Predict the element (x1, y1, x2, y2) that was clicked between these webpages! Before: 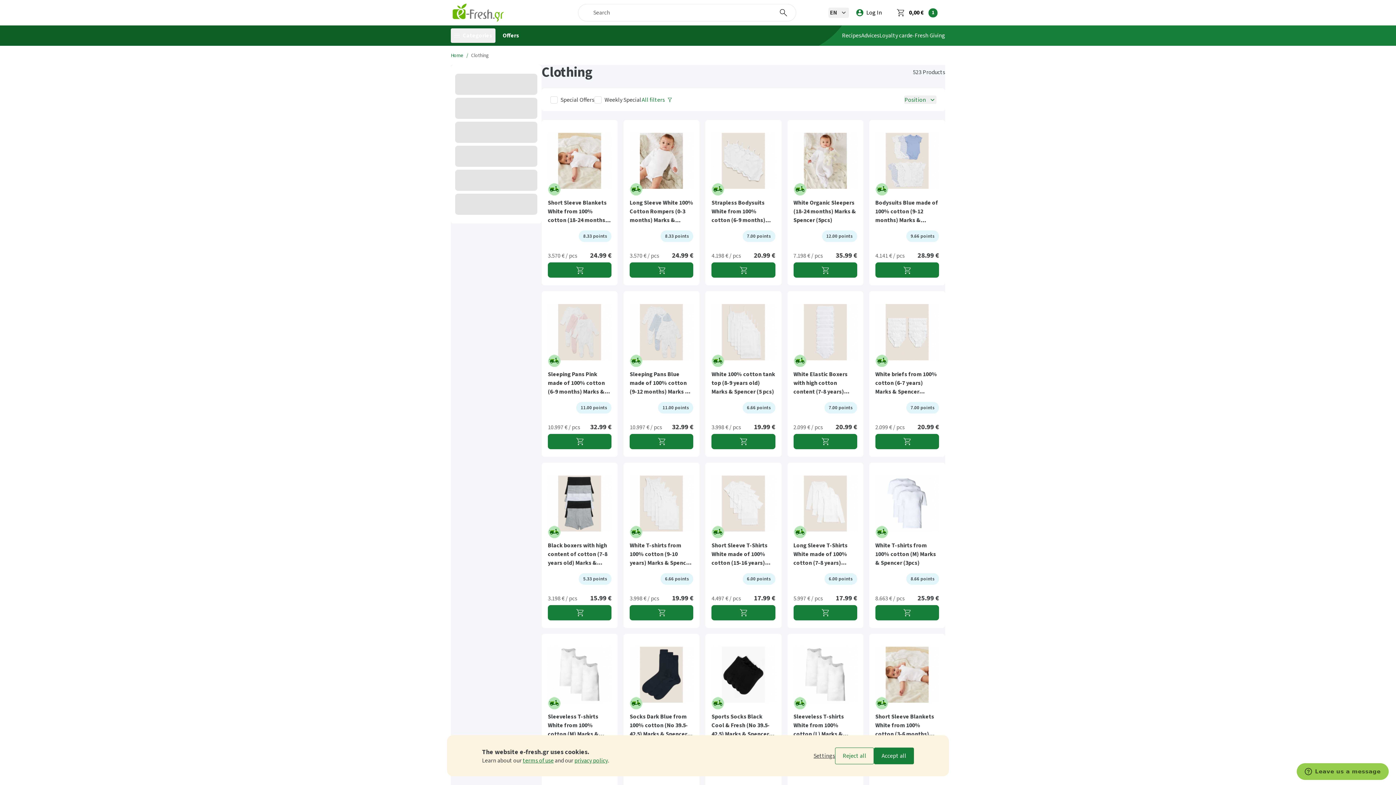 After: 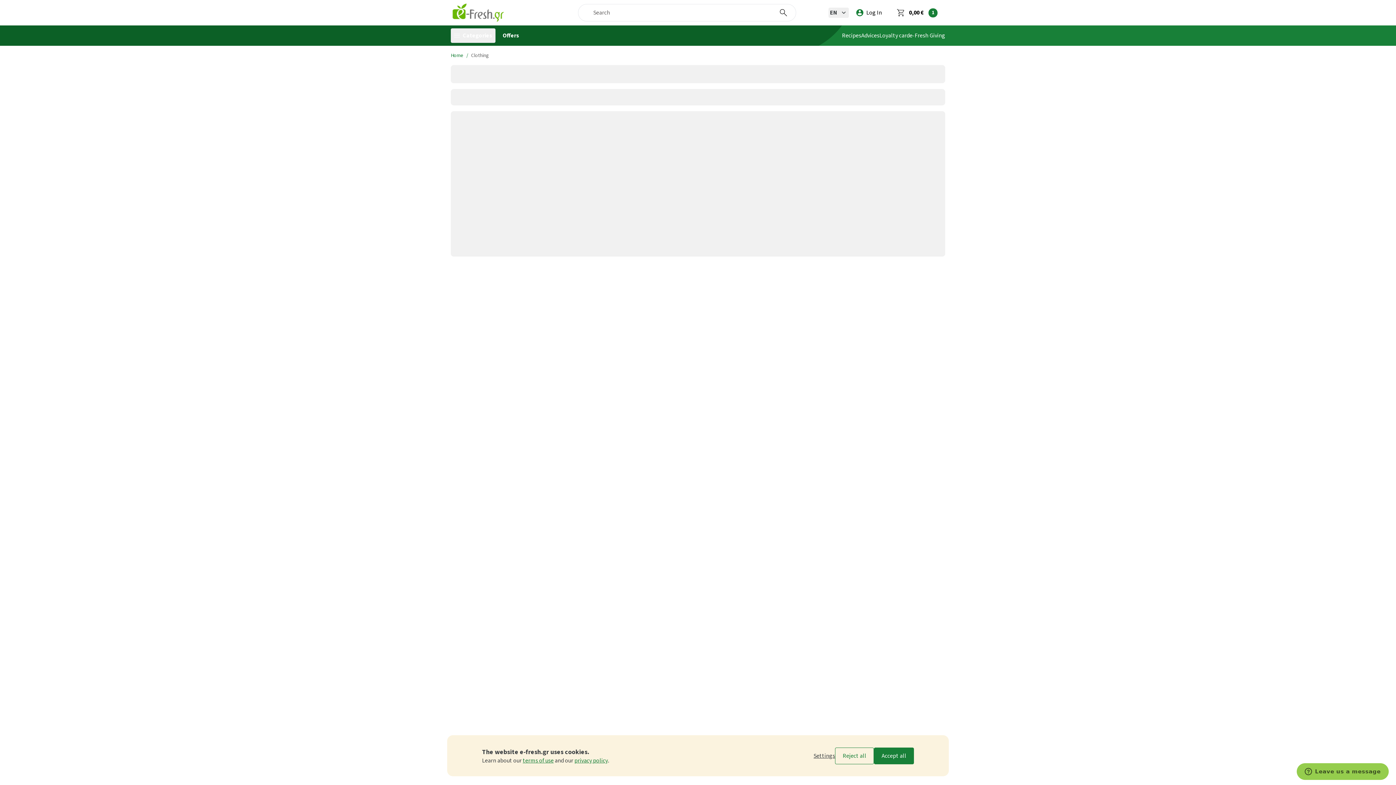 Action: bbox: (705, 291, 781, 456) label: White 100% cotton tank top (8-9 years old) Marks & Spencer (5 pcs)
6.66 points
3.998 € / pcs
19.99 €